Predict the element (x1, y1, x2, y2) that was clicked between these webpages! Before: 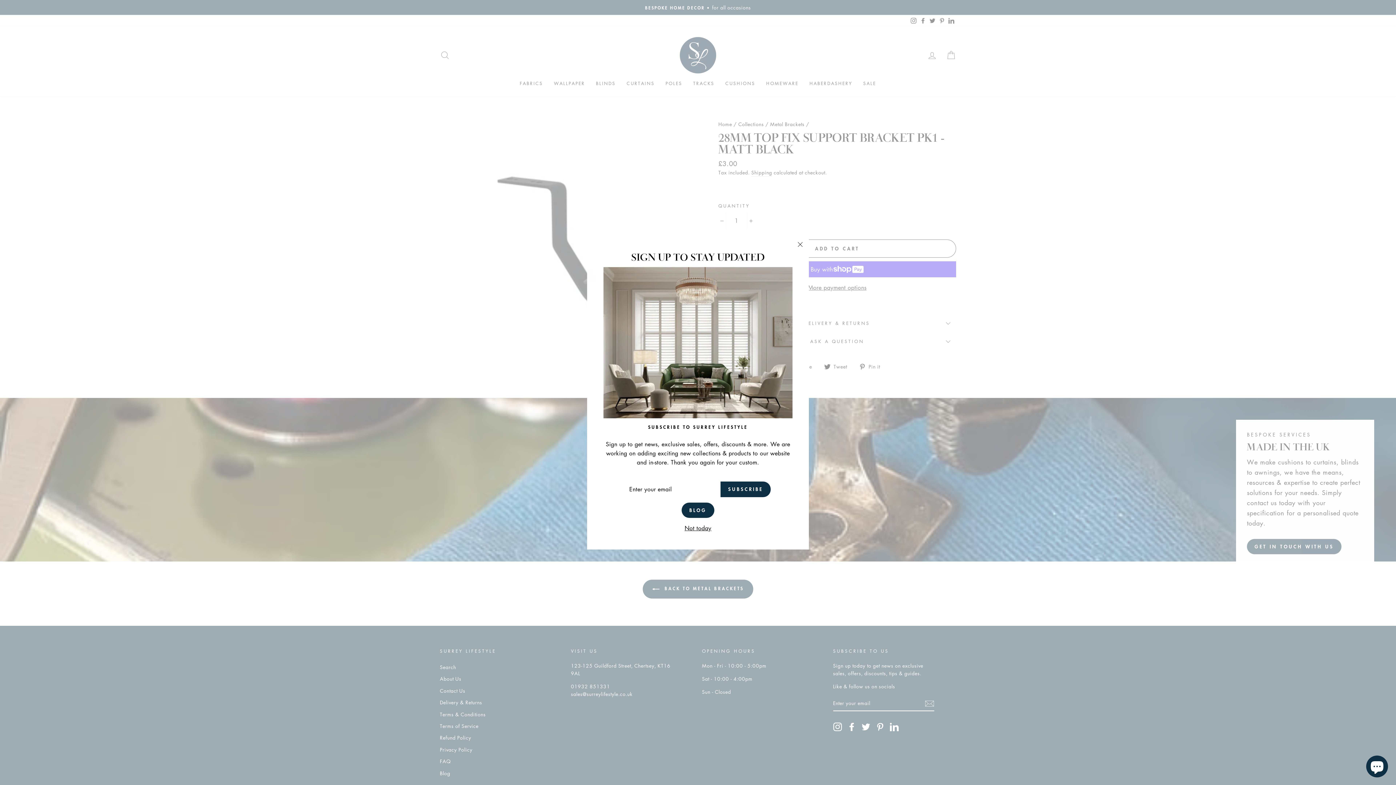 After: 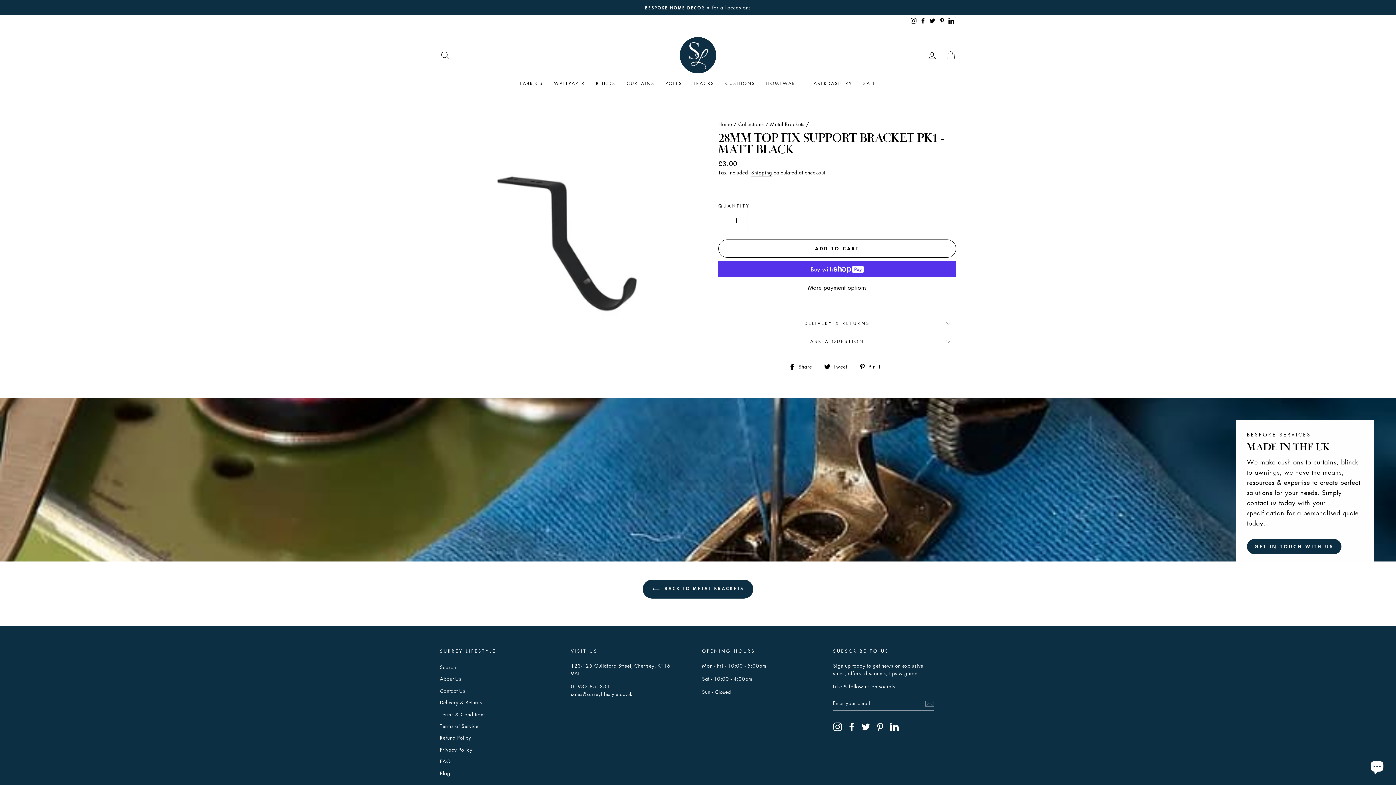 Action: label: Not today bbox: (682, 523, 713, 533)